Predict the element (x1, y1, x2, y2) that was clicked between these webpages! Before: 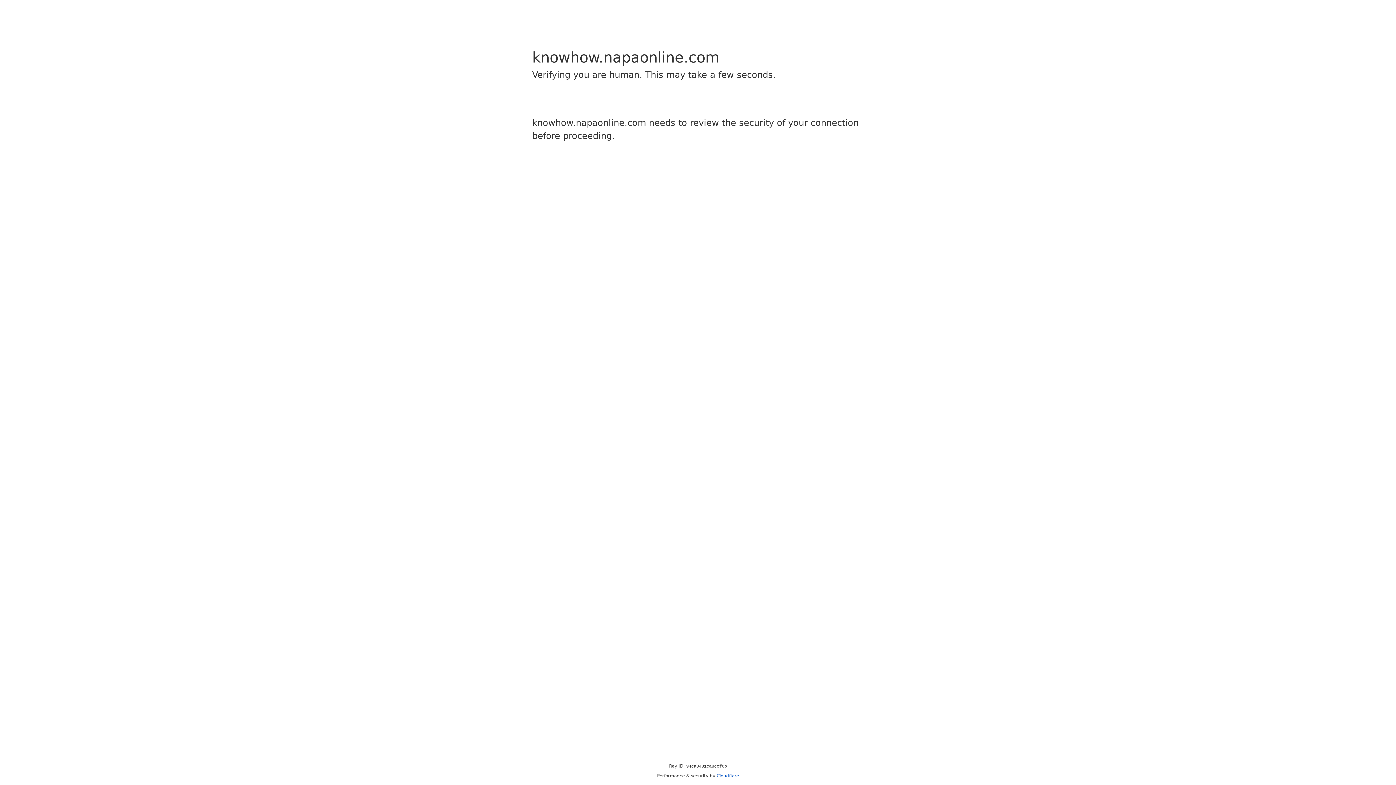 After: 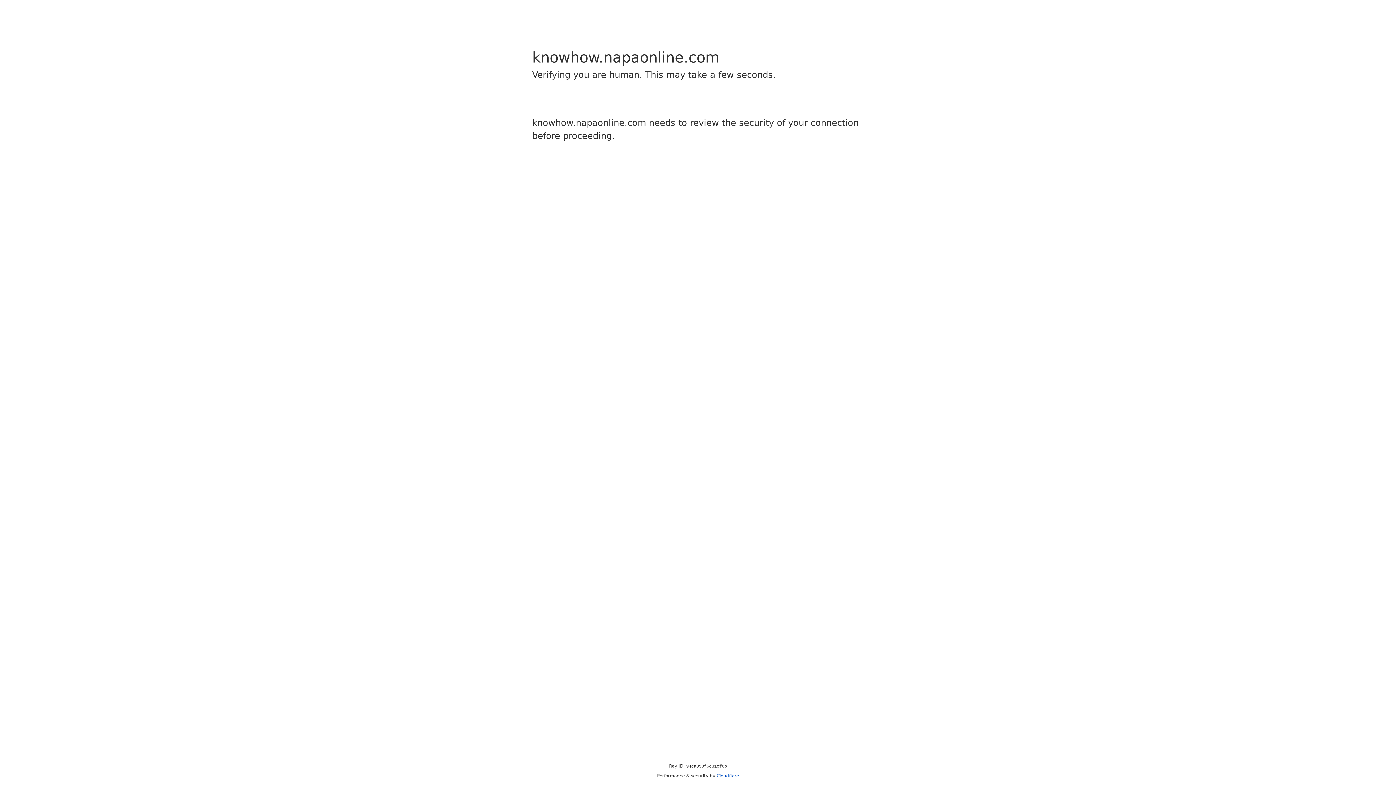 Action: bbox: (716, 773, 739, 778) label: Cloudflare